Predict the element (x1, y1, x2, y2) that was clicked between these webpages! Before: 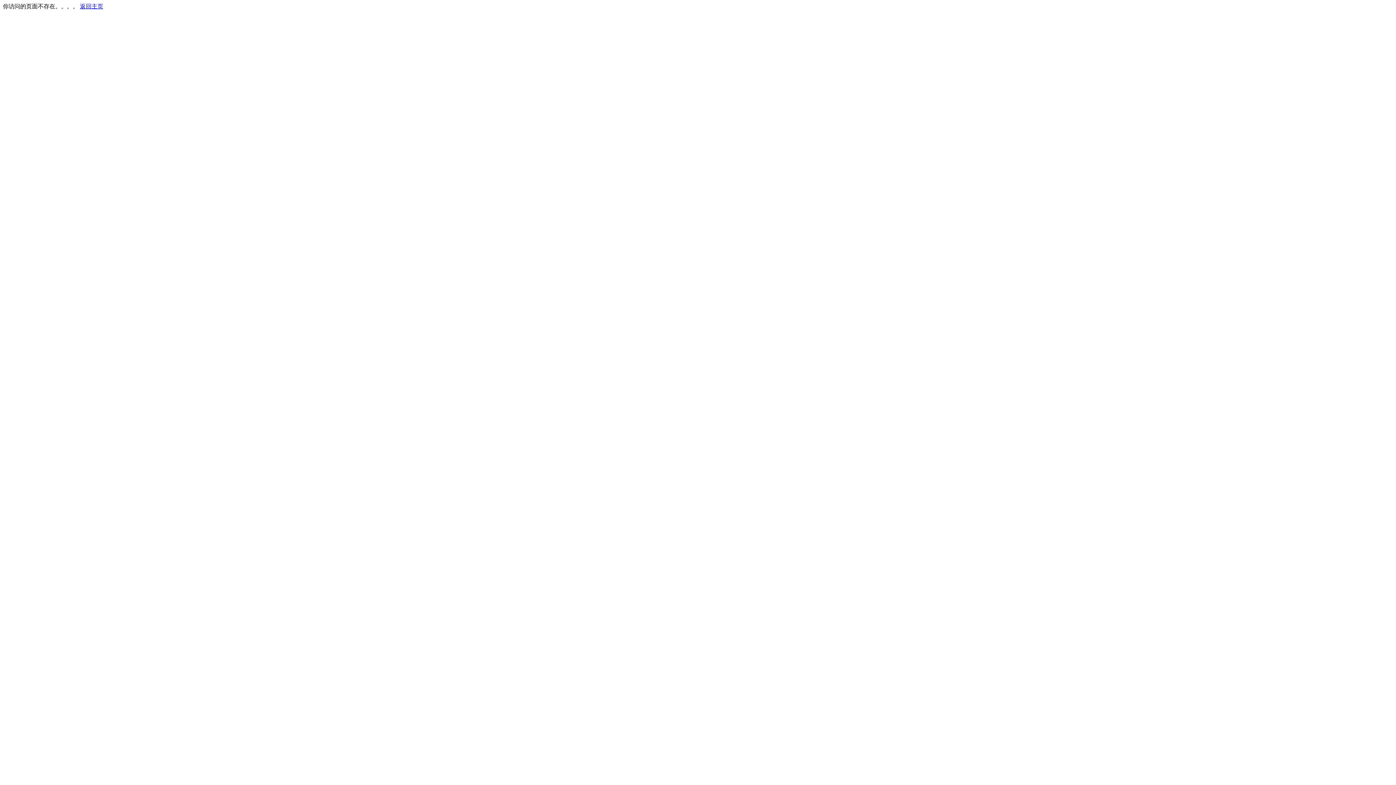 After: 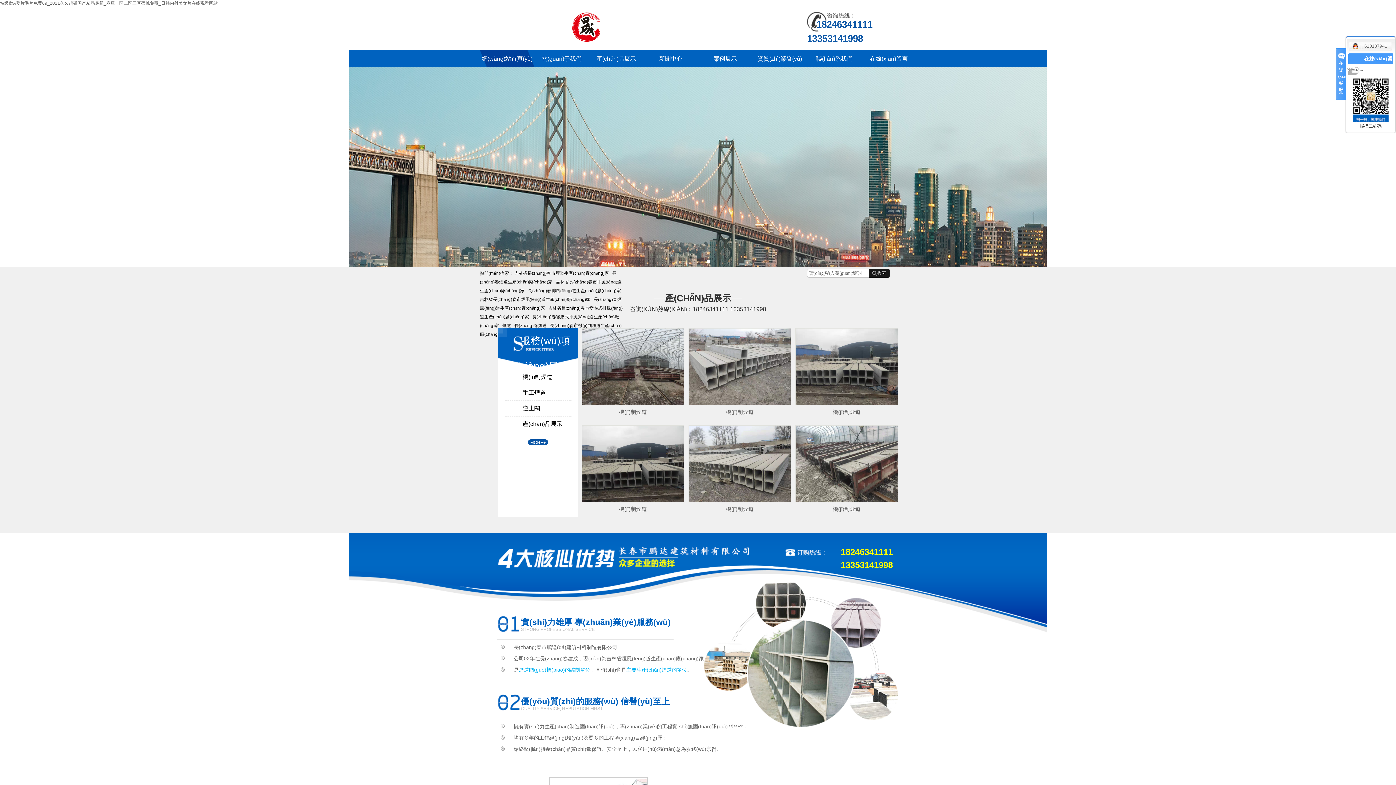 Action: bbox: (80, 3, 103, 9) label: 返回主页